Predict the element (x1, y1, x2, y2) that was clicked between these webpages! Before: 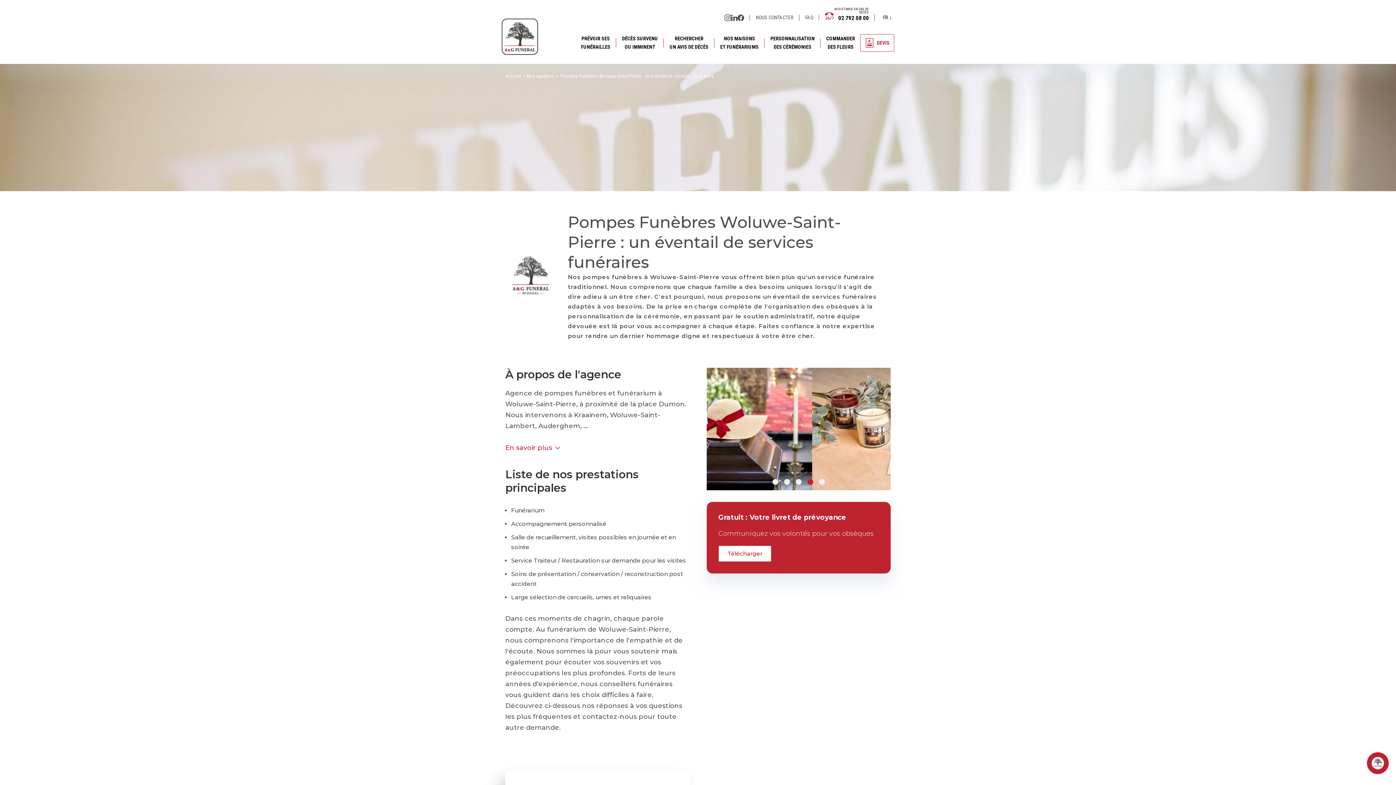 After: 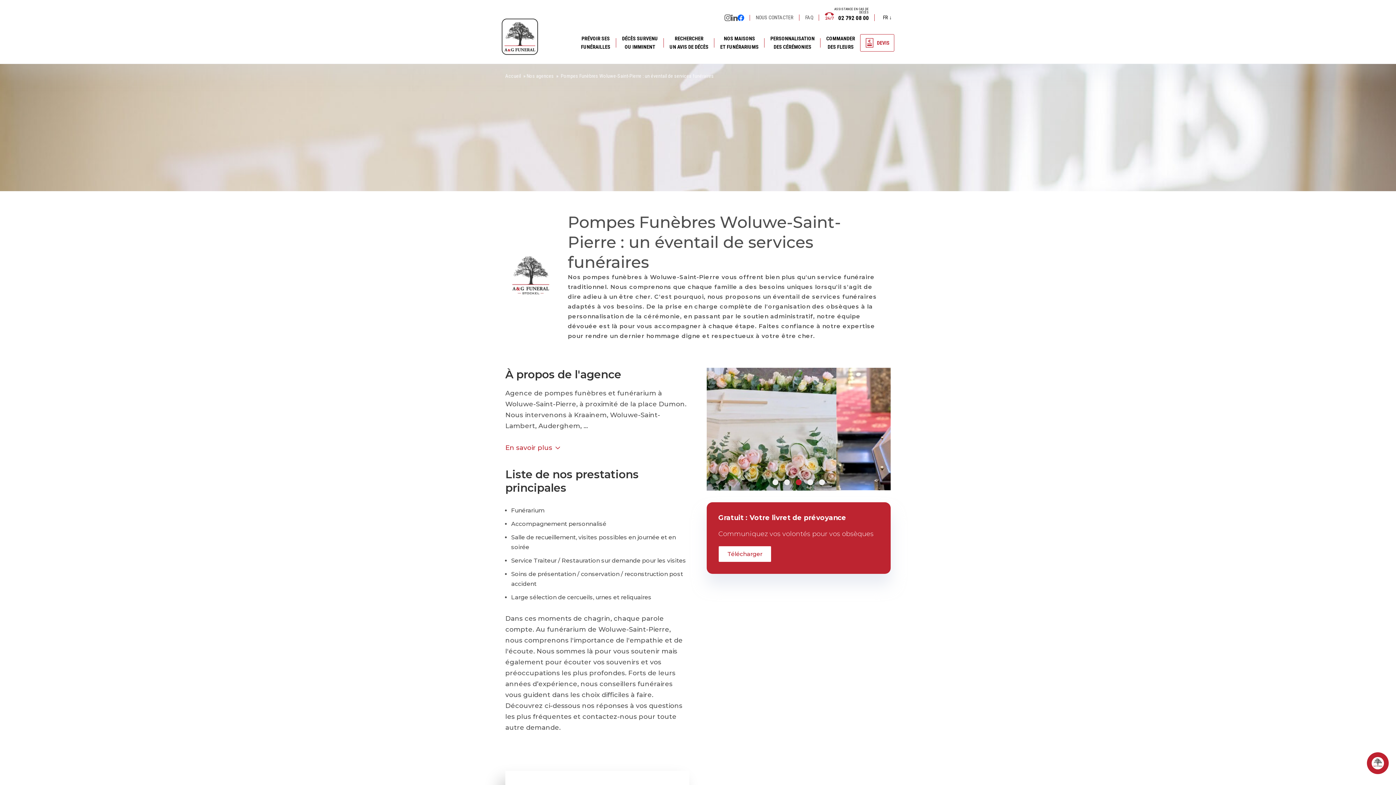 Action: bbox: (737, 14, 744, 20) label: Facebook